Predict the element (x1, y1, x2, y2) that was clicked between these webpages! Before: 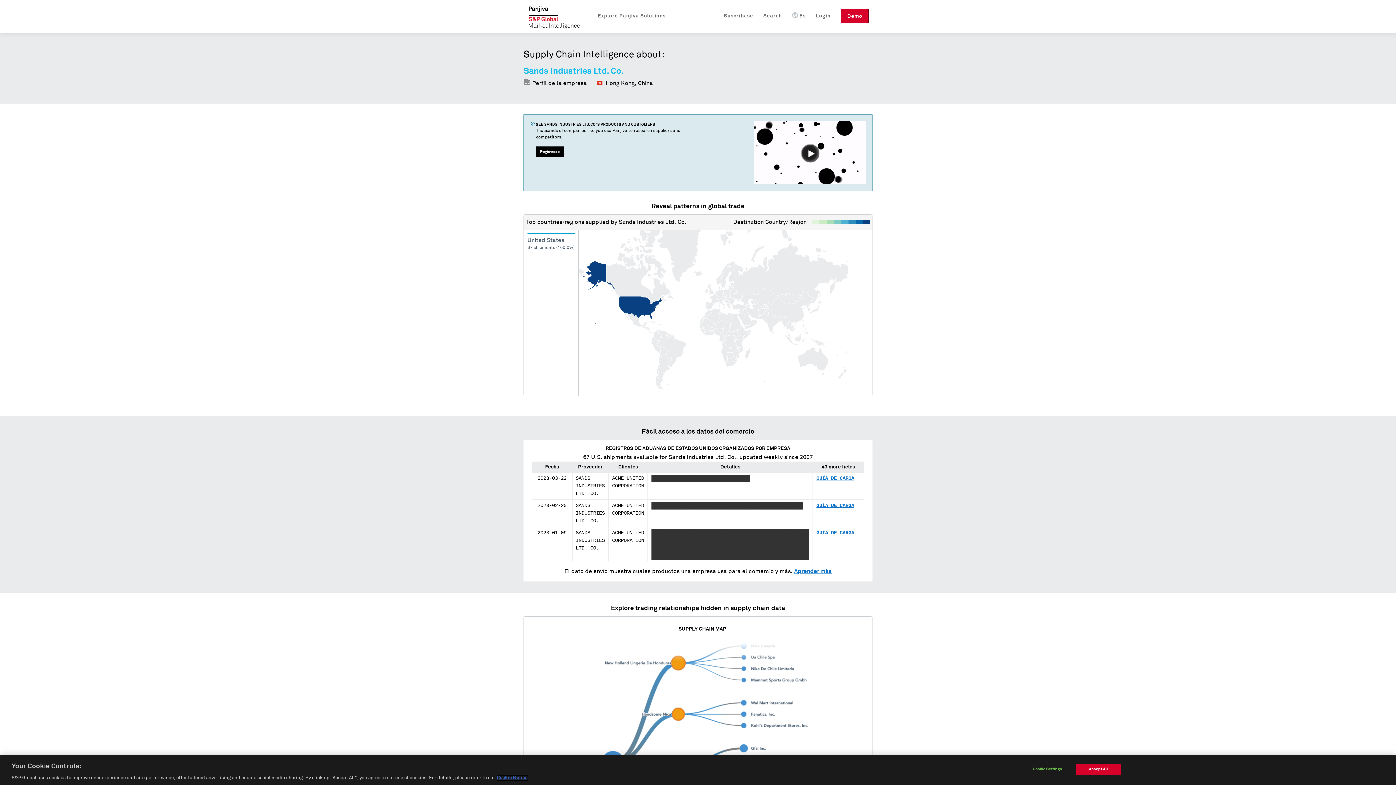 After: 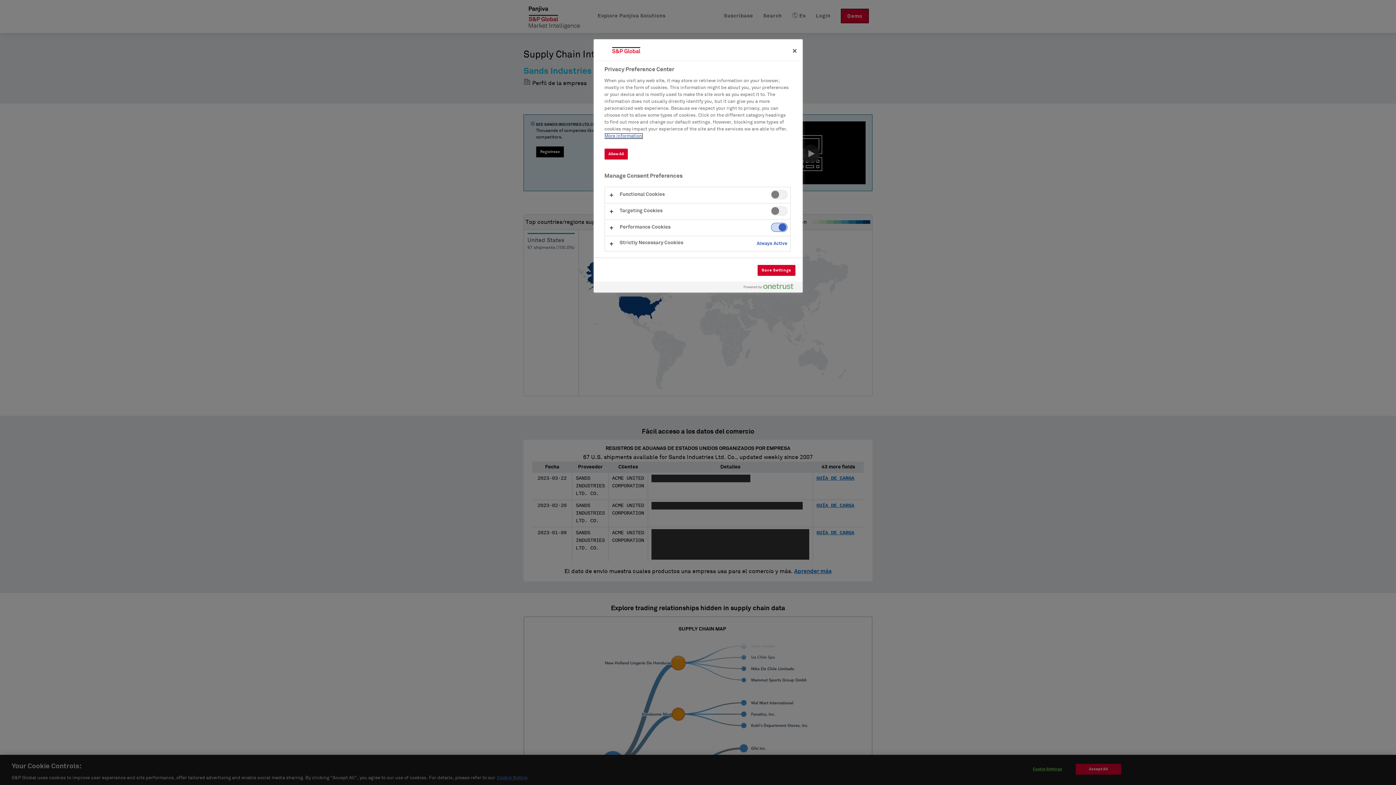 Action: label: Cookie Settings bbox: (1025, 764, 1070, 774)